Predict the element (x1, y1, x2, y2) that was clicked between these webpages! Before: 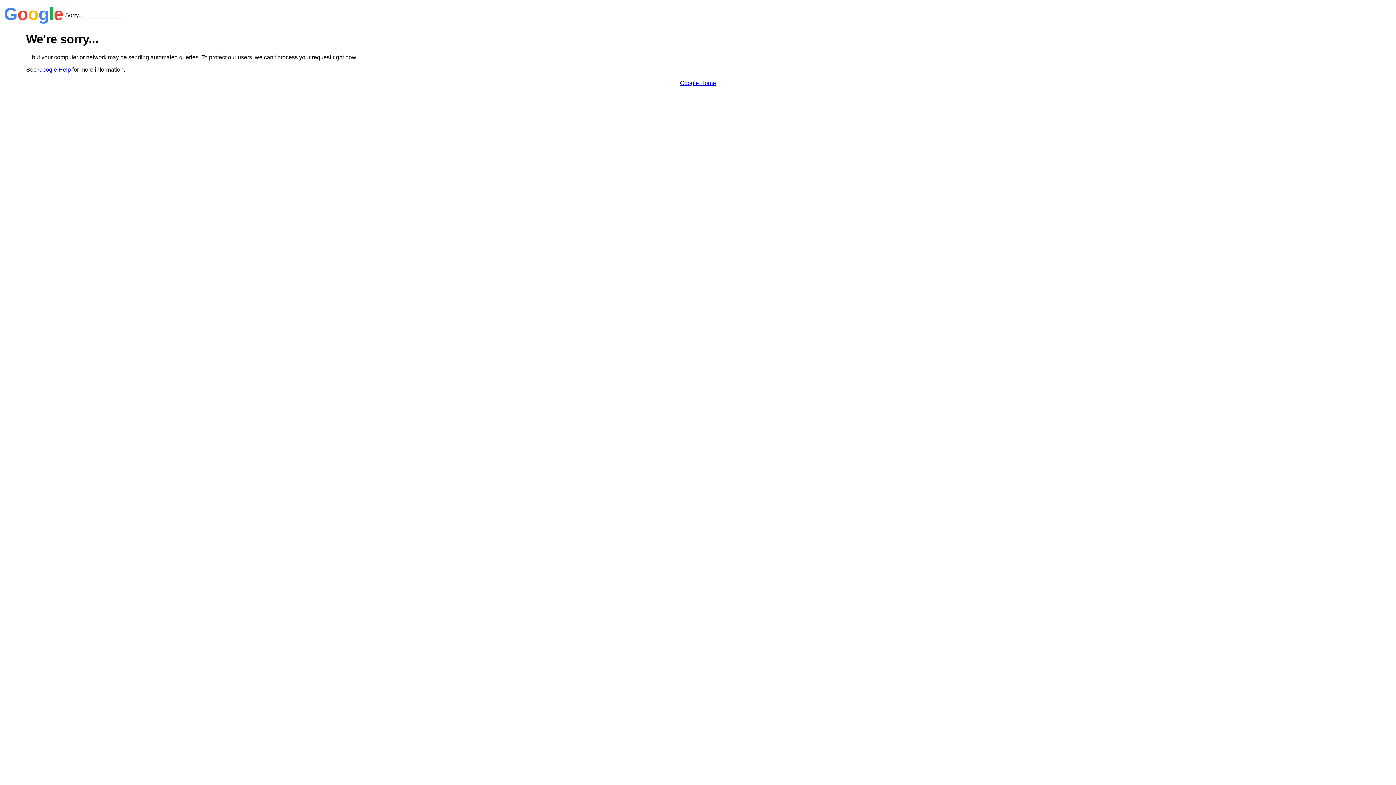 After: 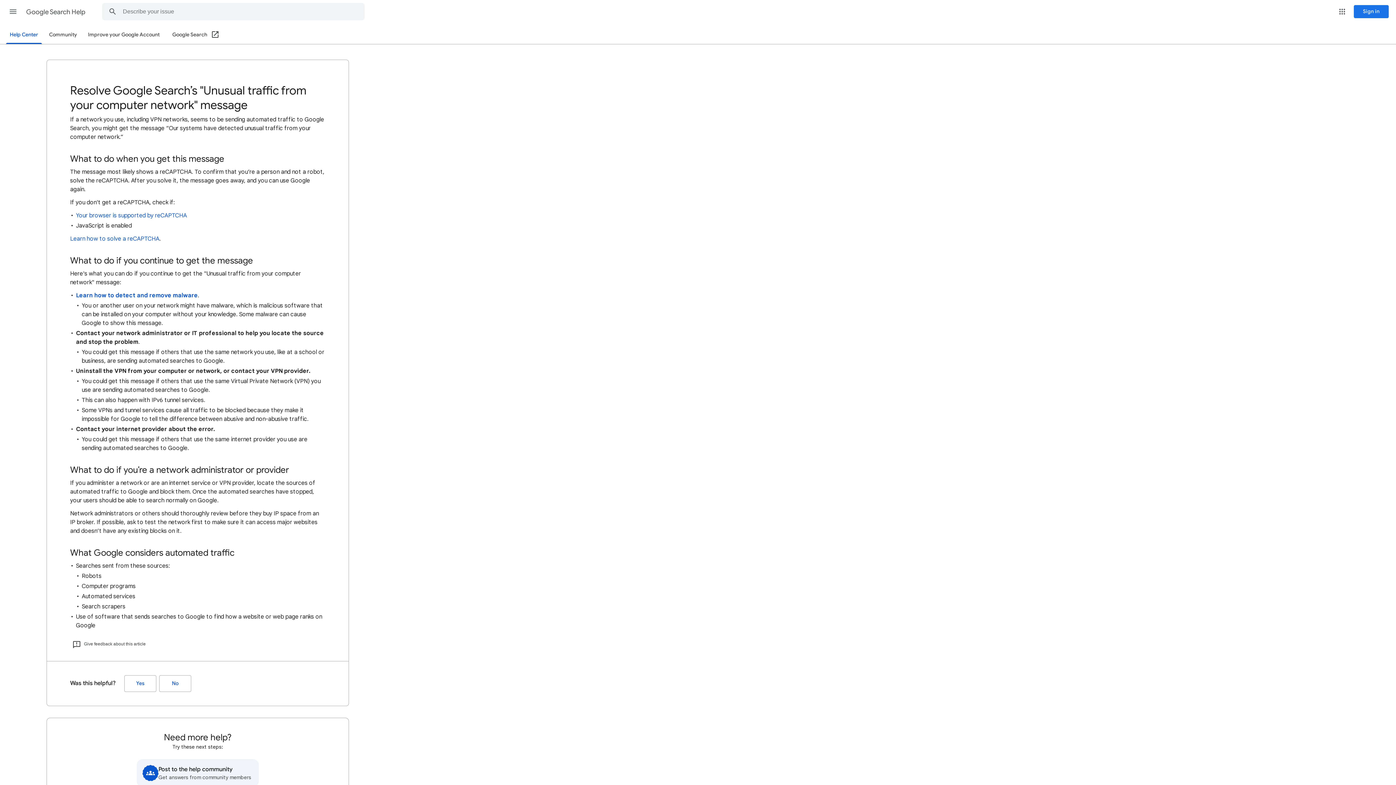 Action: label: Google Help bbox: (38, 66, 70, 72)